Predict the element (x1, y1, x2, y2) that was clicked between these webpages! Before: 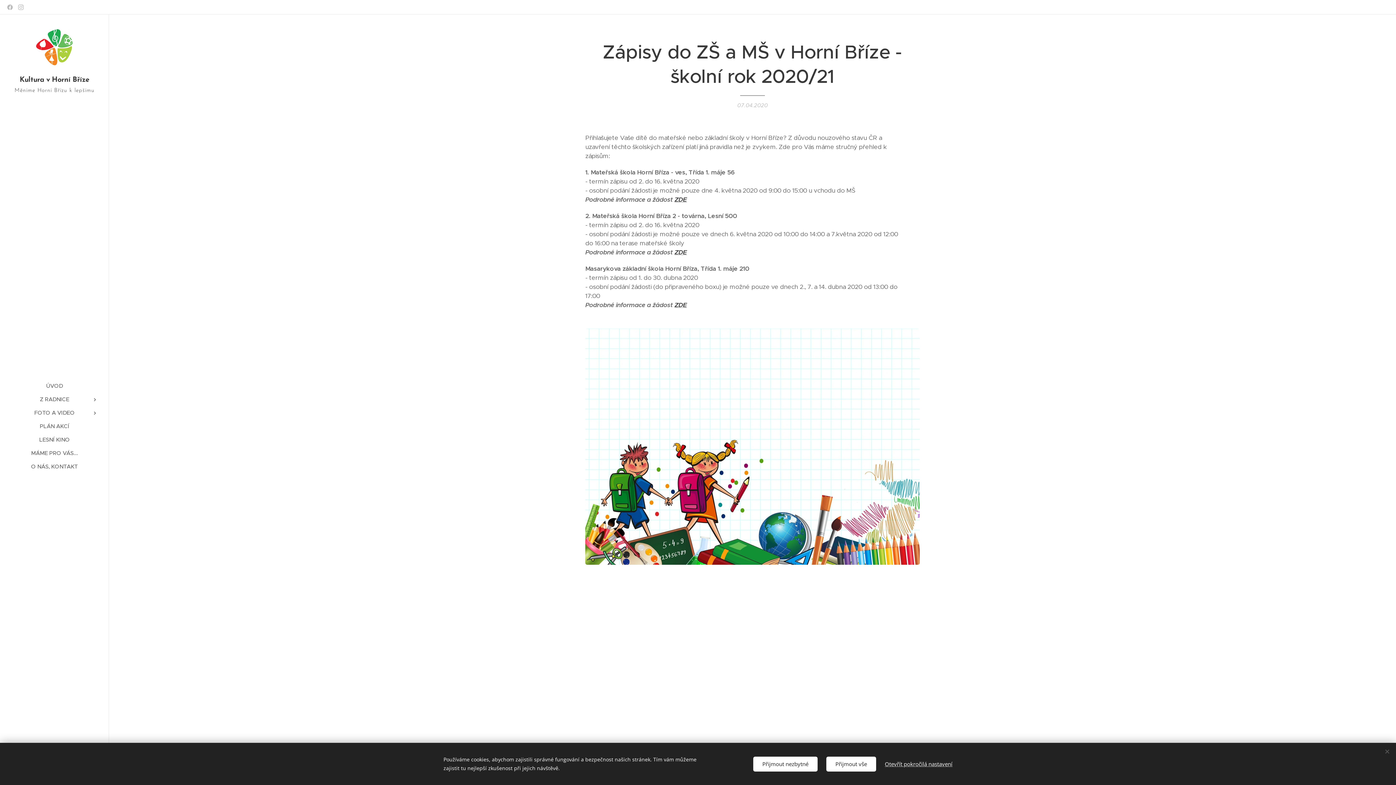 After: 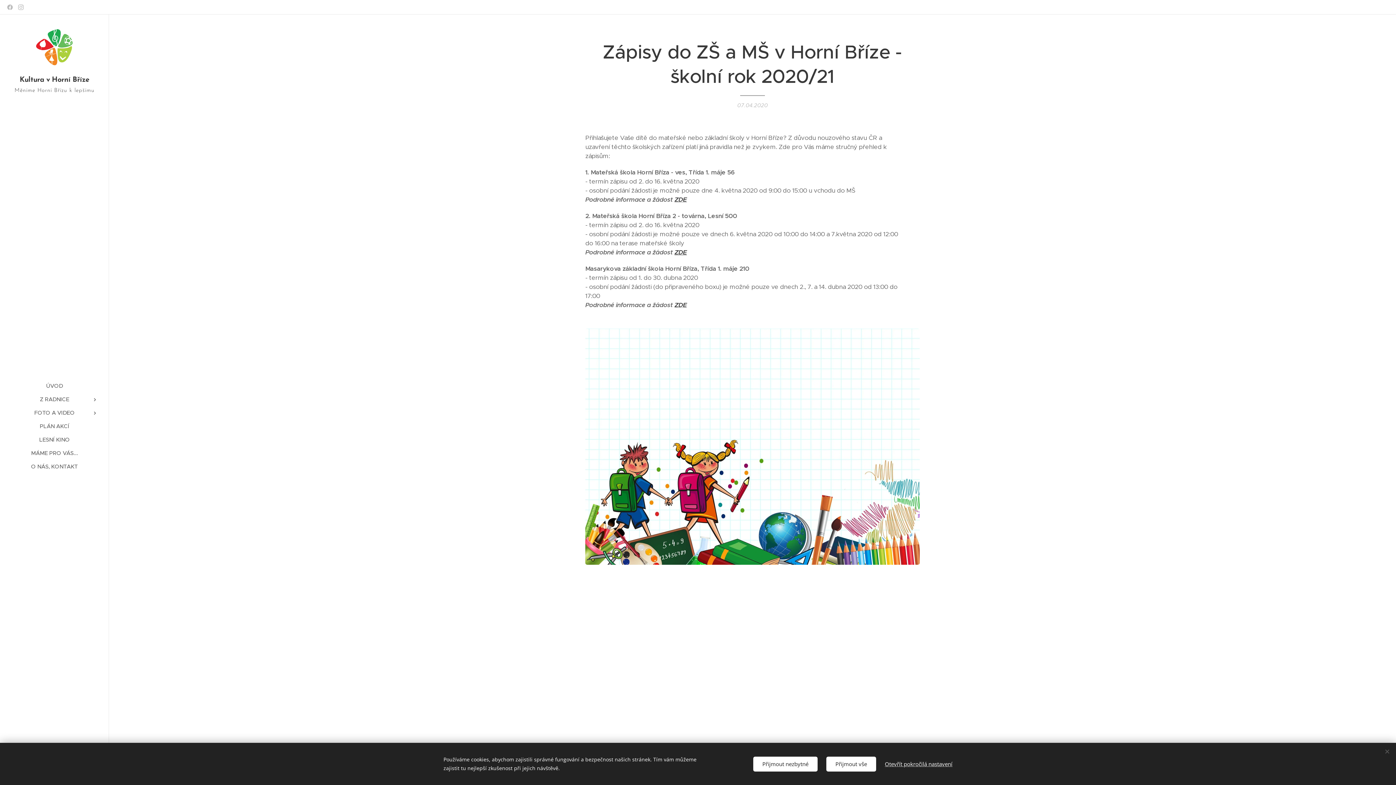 Action: bbox: (674, 248, 687, 256) label: ZDE